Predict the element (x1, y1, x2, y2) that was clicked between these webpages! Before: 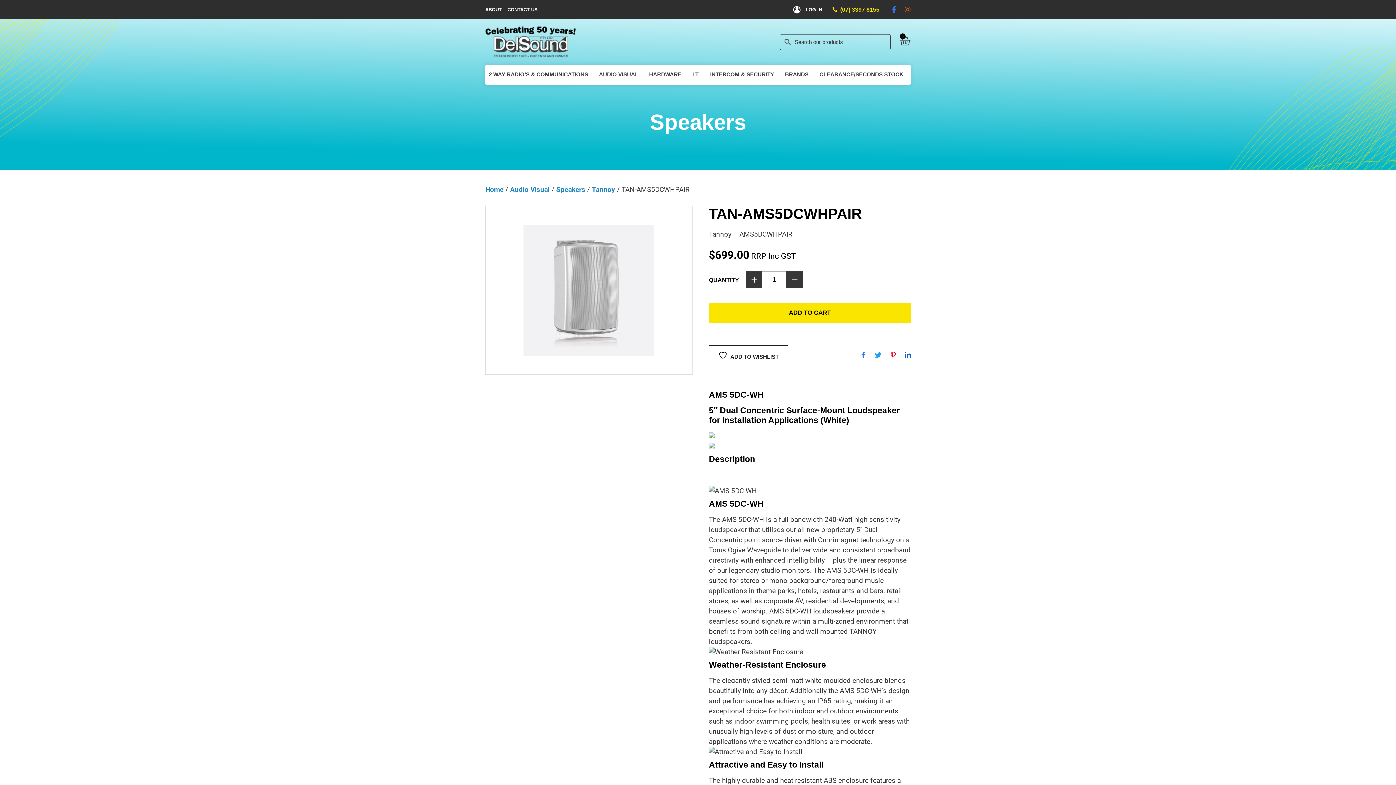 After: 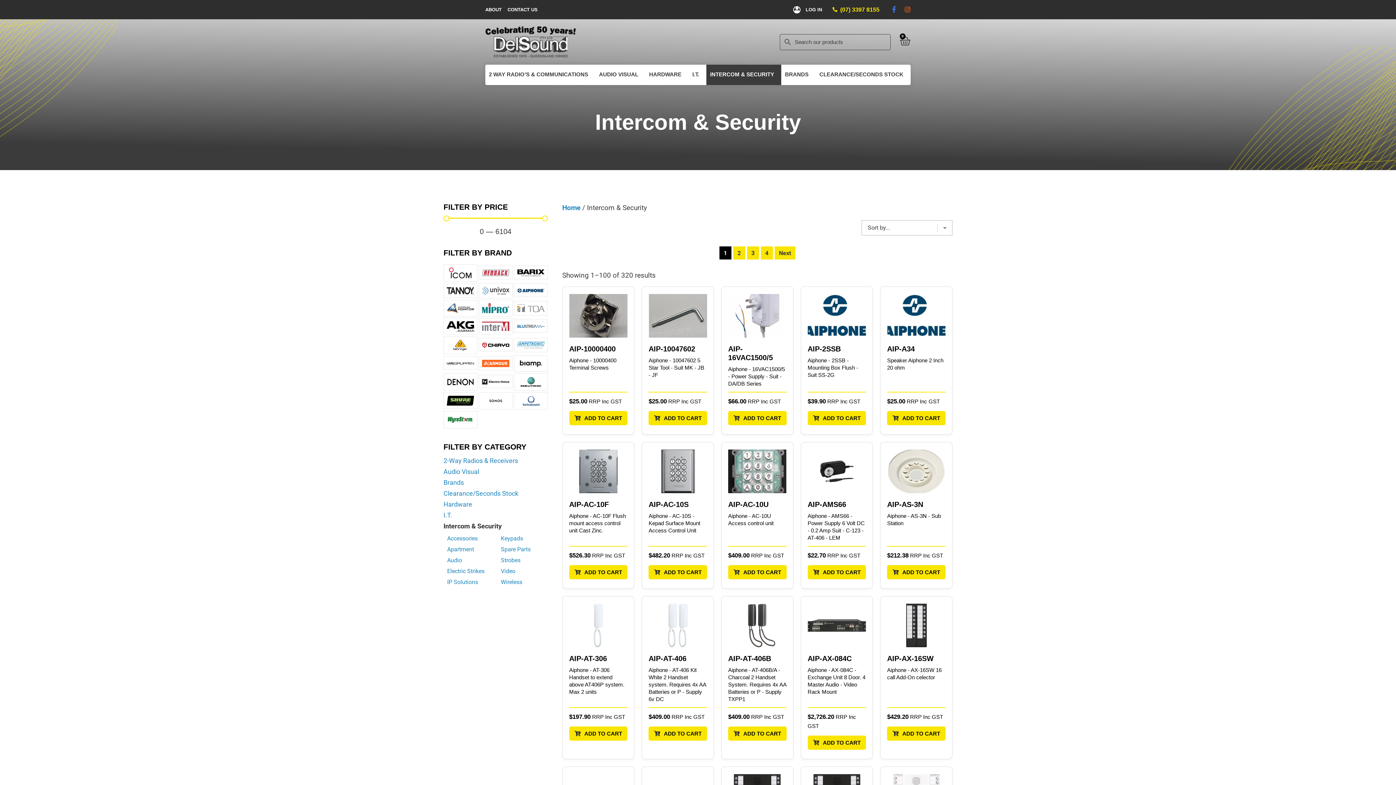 Action: bbox: (706, 64, 781, 85) label: INTERCOM & SECURITY